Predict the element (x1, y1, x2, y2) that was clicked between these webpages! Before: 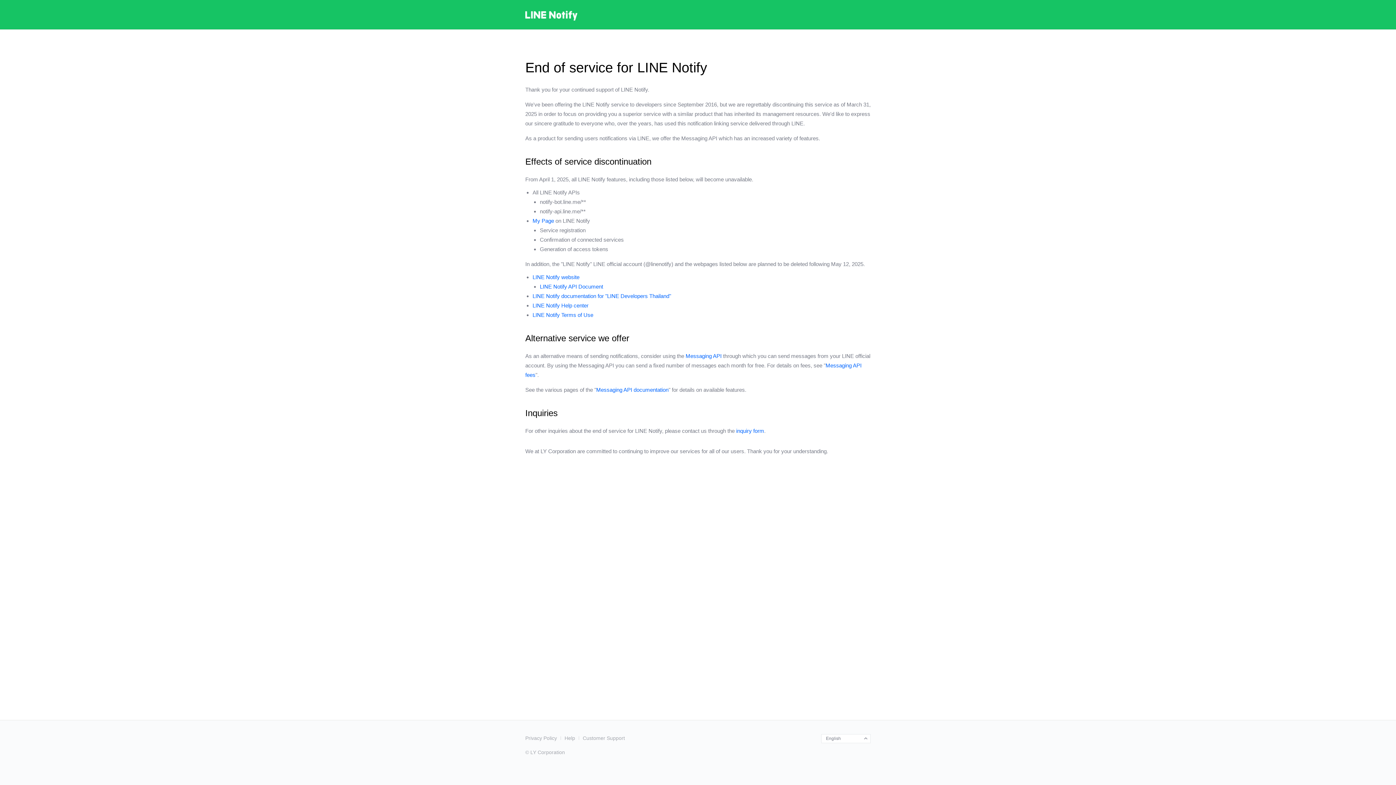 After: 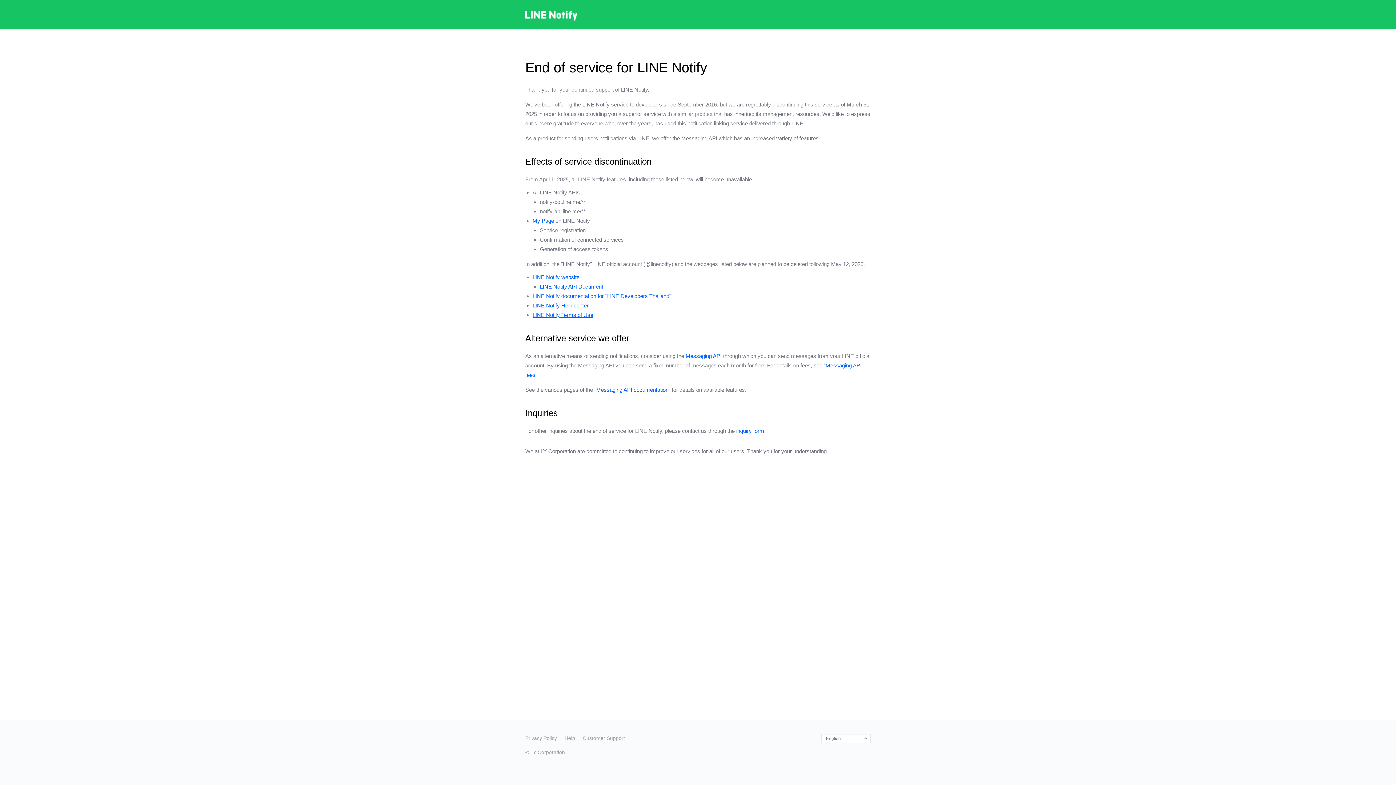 Action: label: LINE Notify Terms of Use bbox: (532, 312, 593, 318)